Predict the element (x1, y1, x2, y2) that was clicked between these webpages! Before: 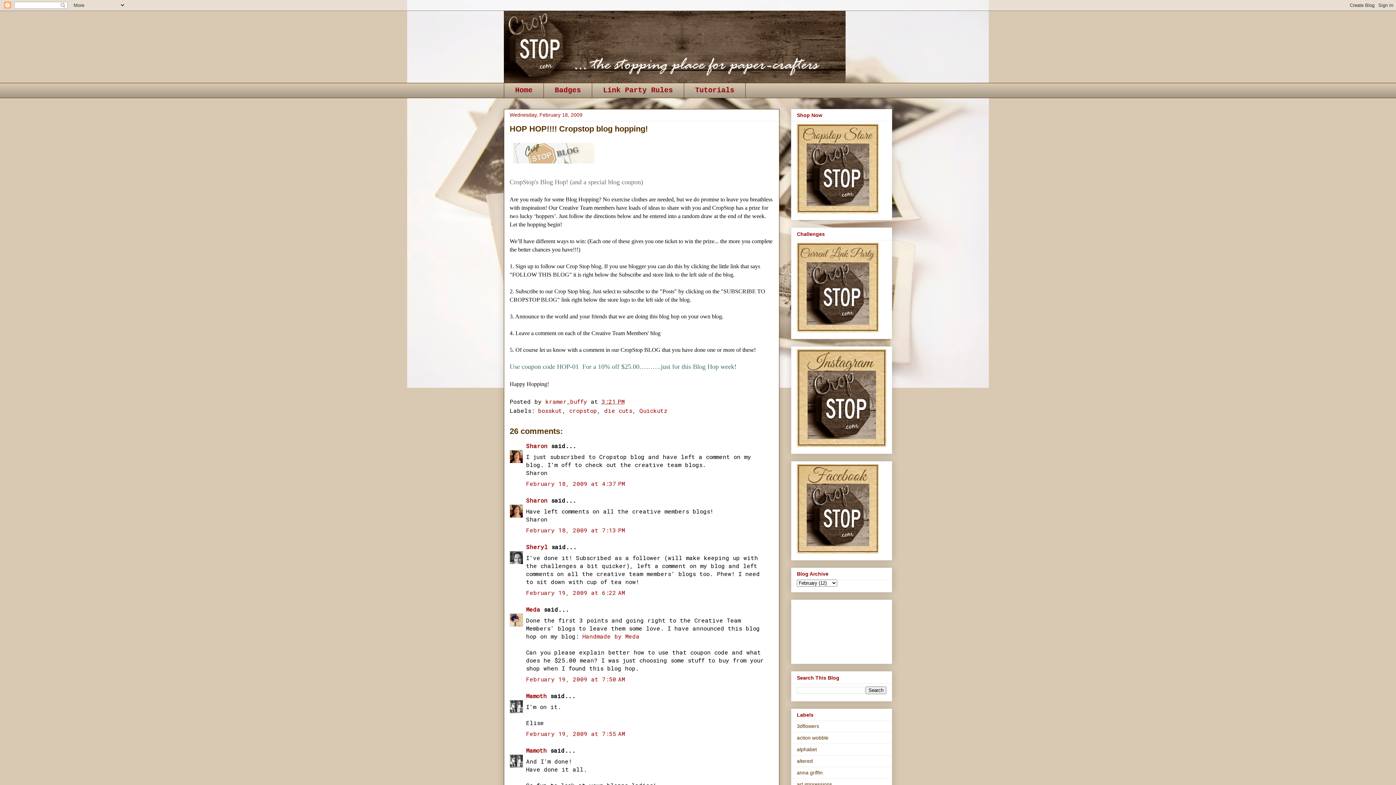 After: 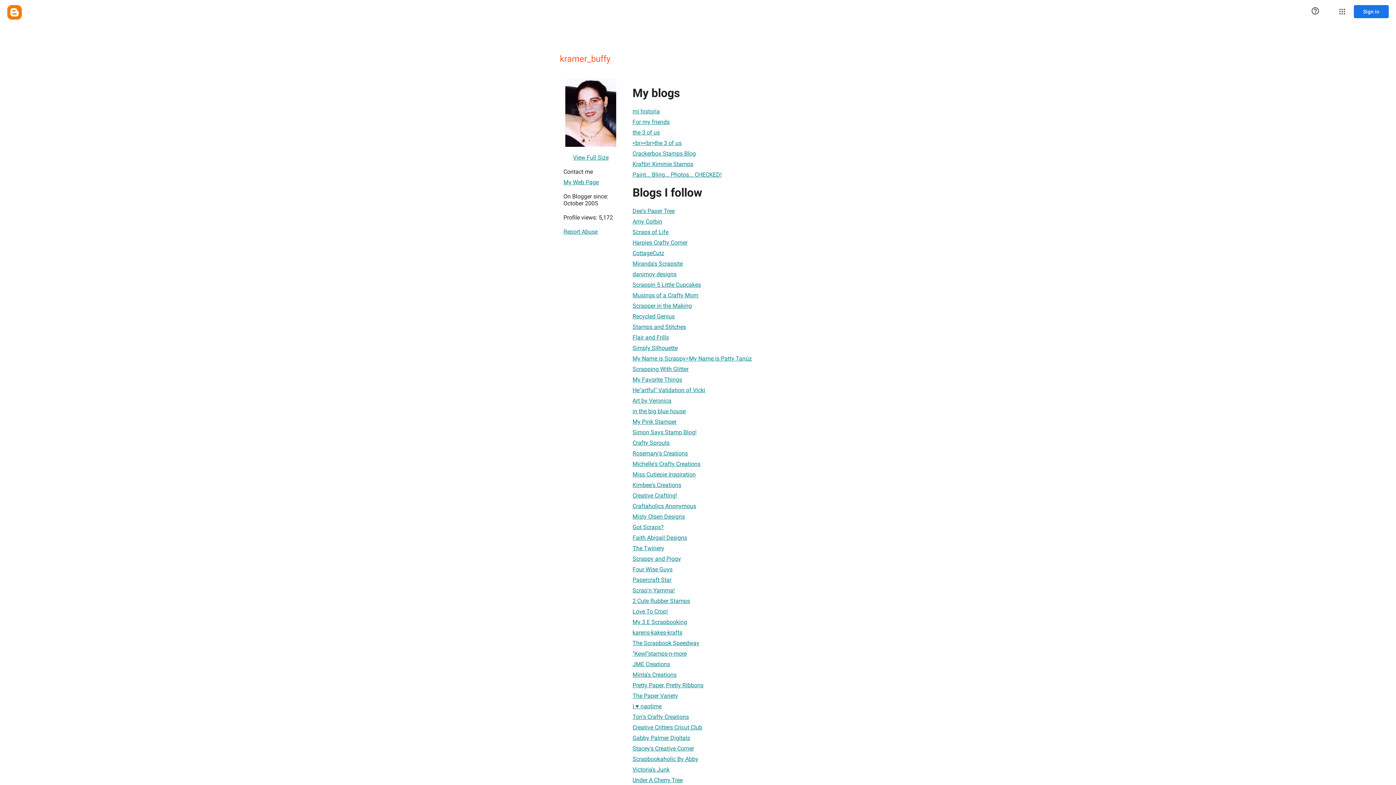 Action: bbox: (545, 397, 590, 405) label: kramer_buffy 